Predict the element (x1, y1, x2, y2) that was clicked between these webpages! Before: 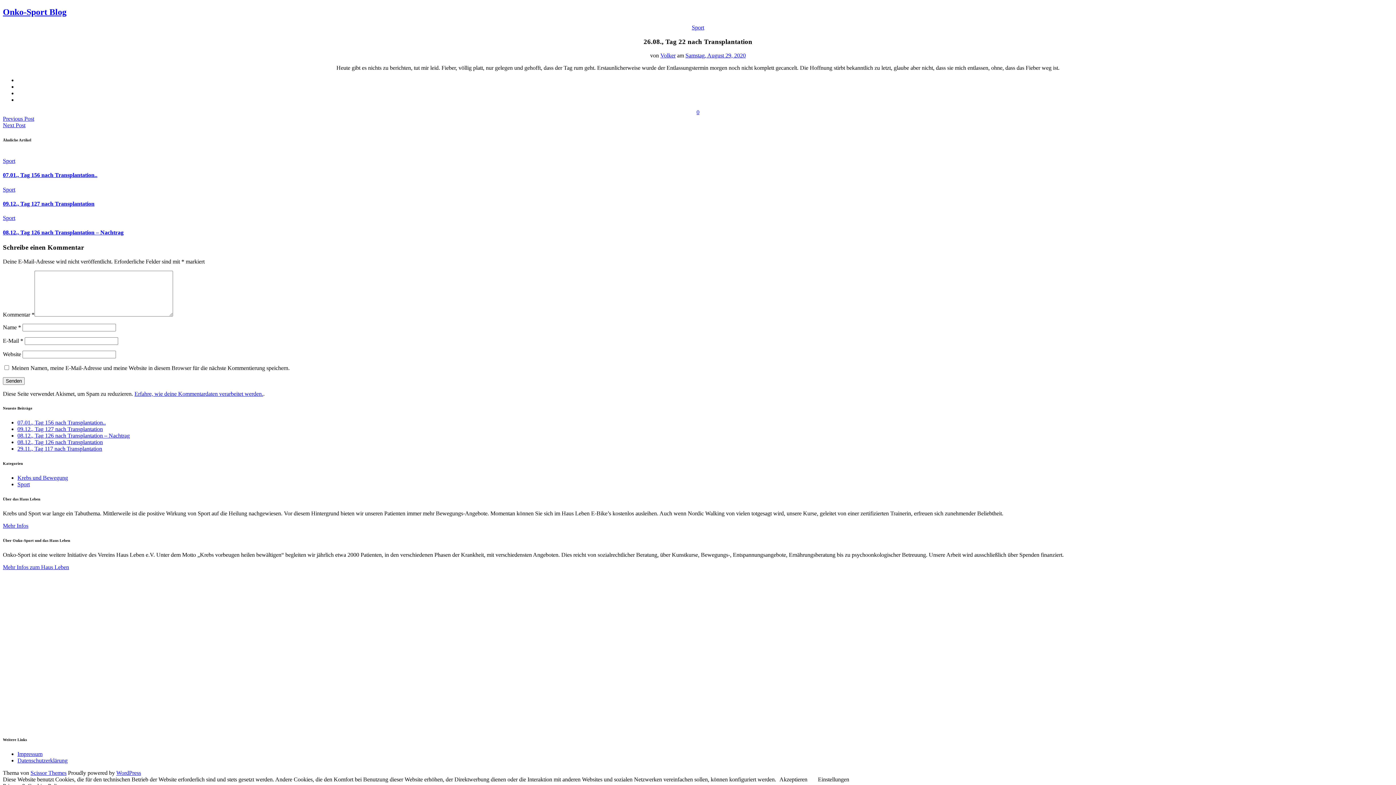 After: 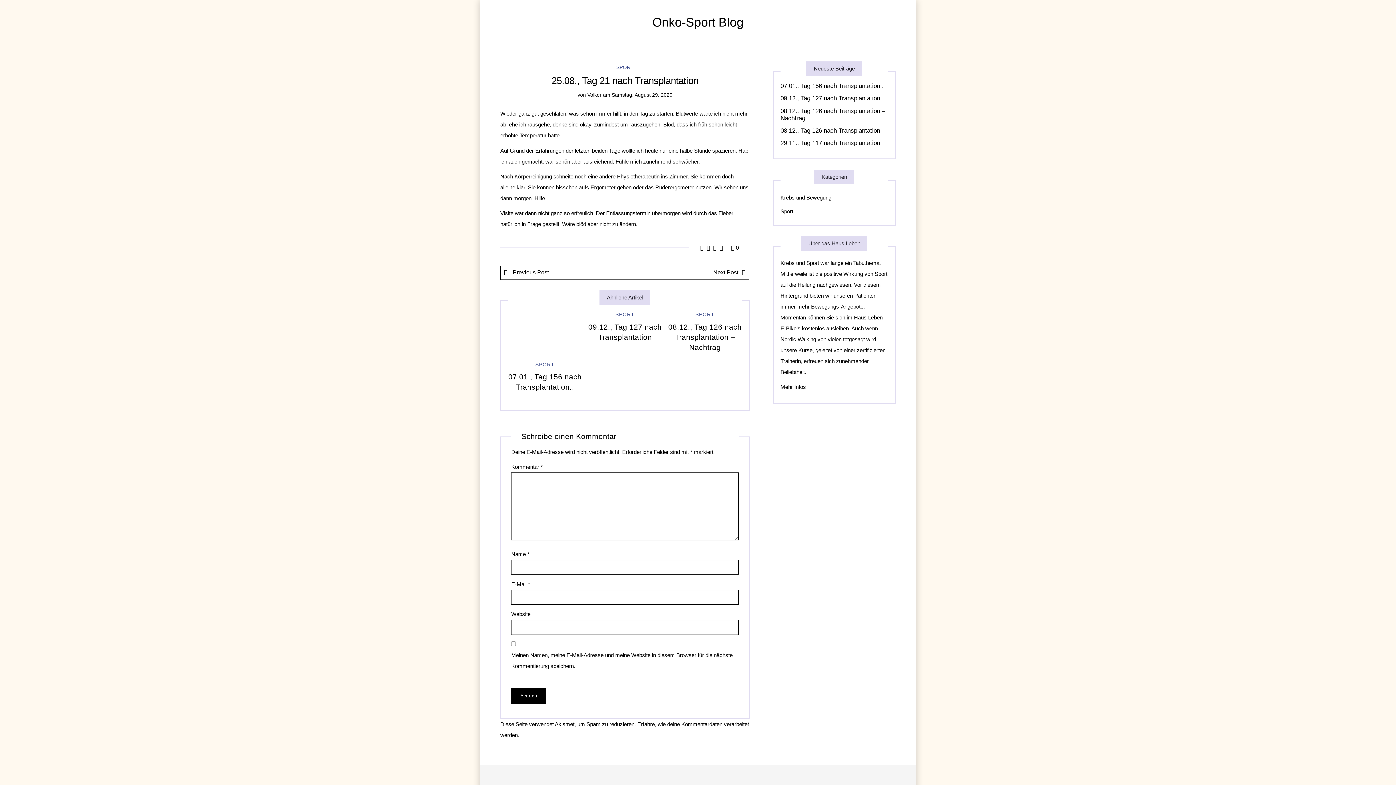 Action: bbox: (2, 115, 34, 121) label: Previous Post